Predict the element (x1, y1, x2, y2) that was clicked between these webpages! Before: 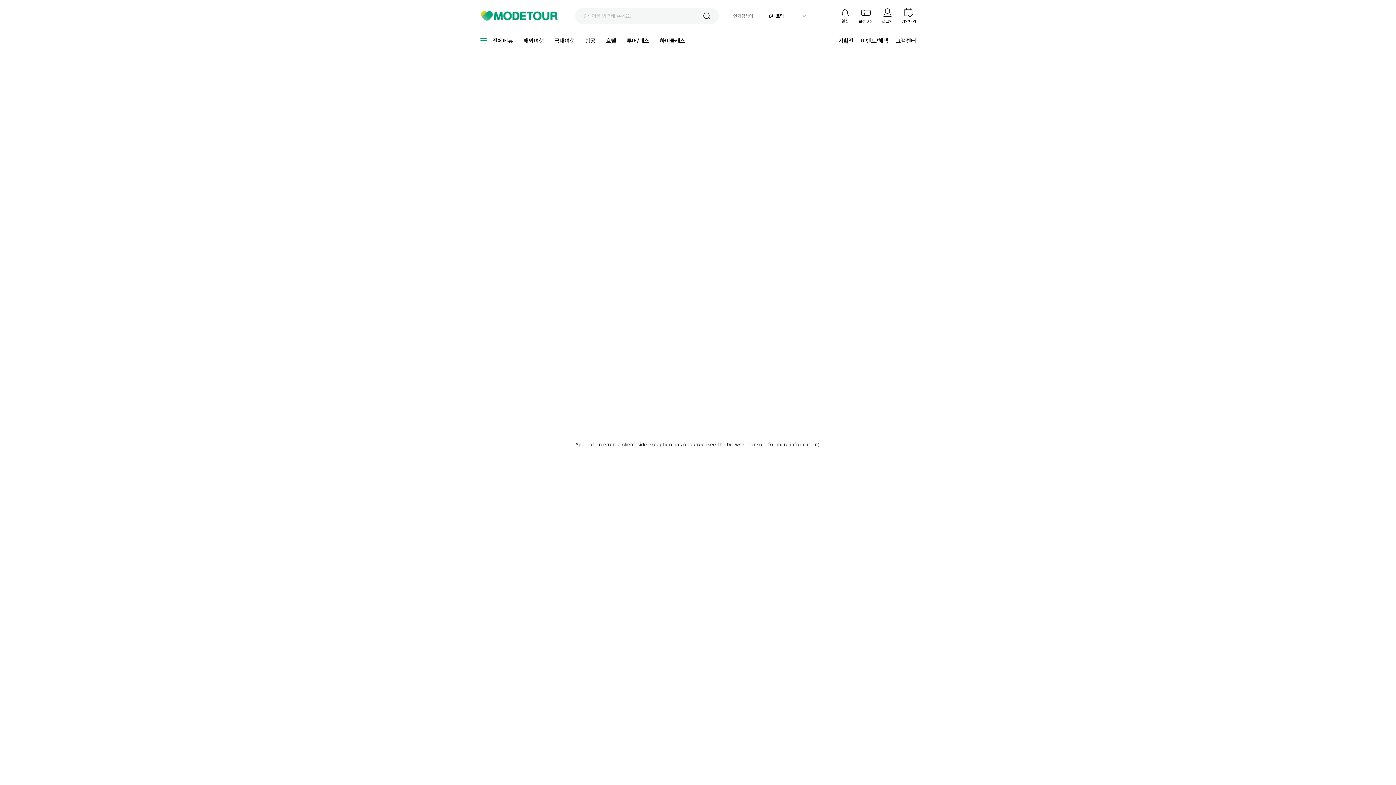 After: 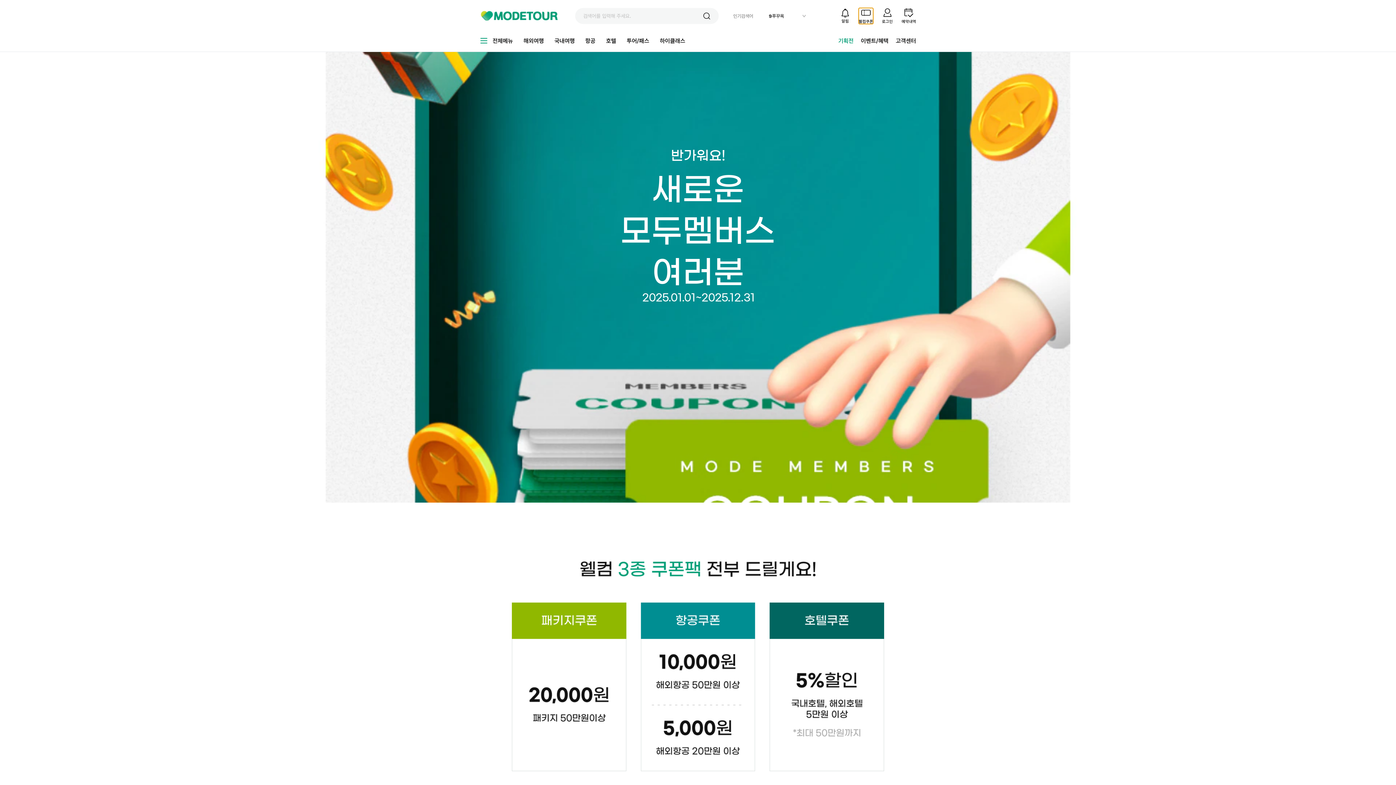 Action: bbox: (858, 8, 873, 24) label: 웰컴쿠폰